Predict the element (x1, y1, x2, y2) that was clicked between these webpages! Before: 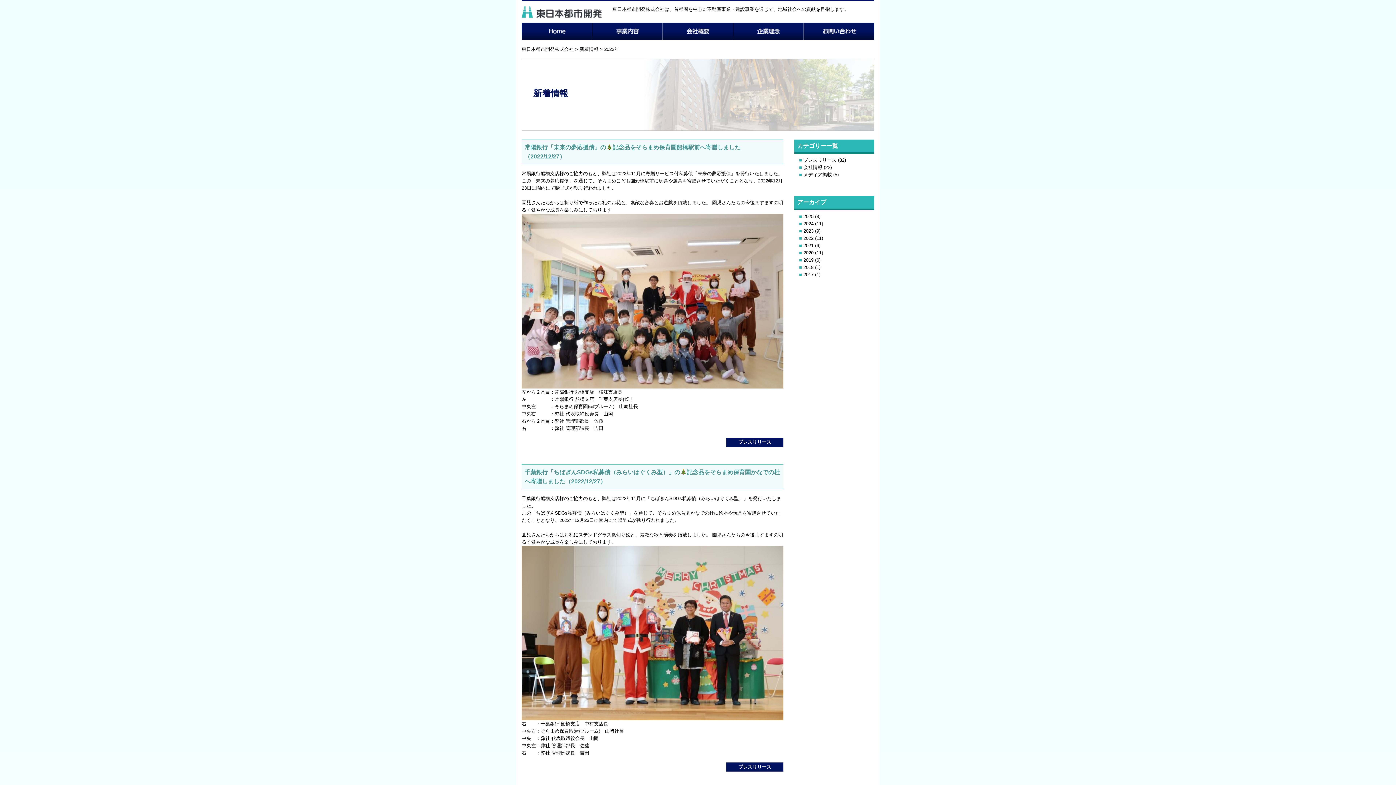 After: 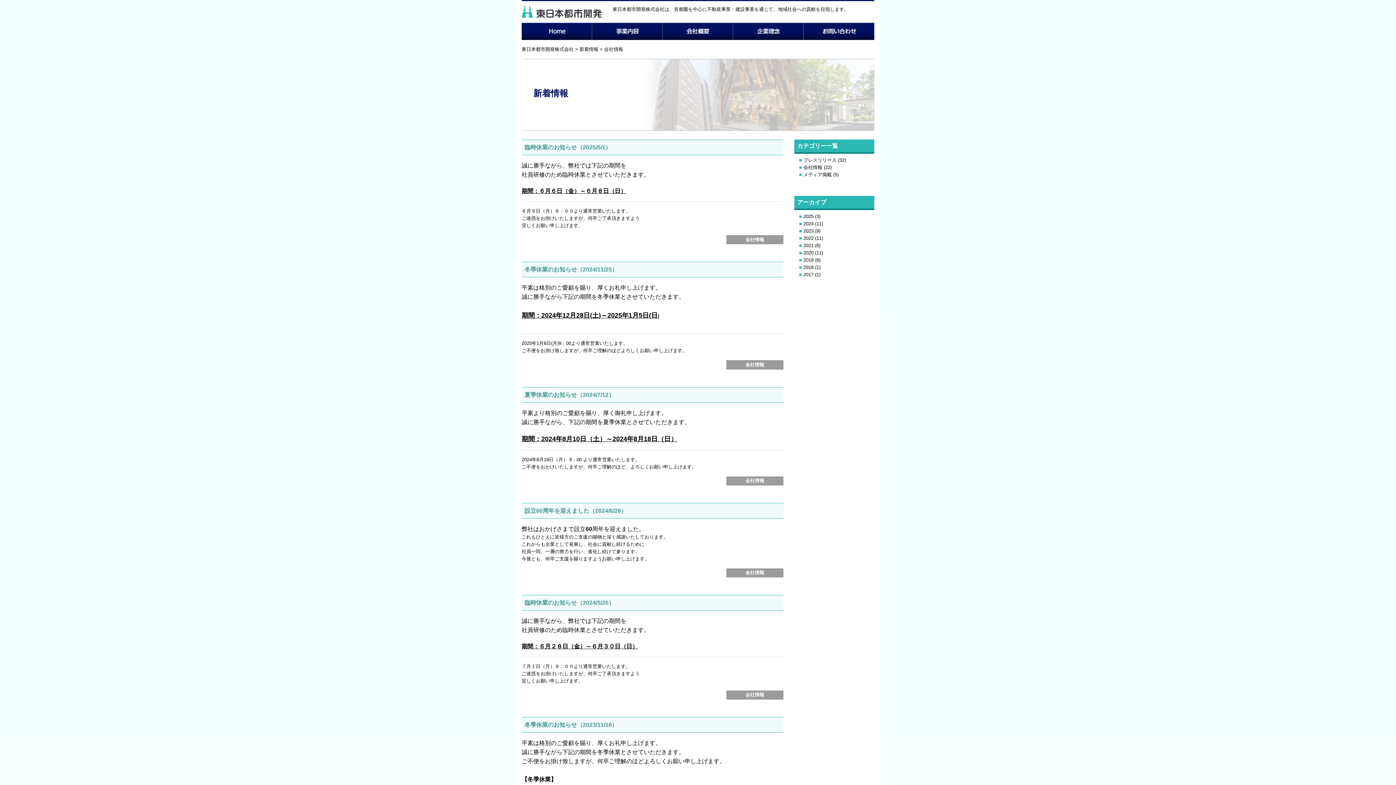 Action: label: 会社情報 bbox: (803, 164, 822, 170)